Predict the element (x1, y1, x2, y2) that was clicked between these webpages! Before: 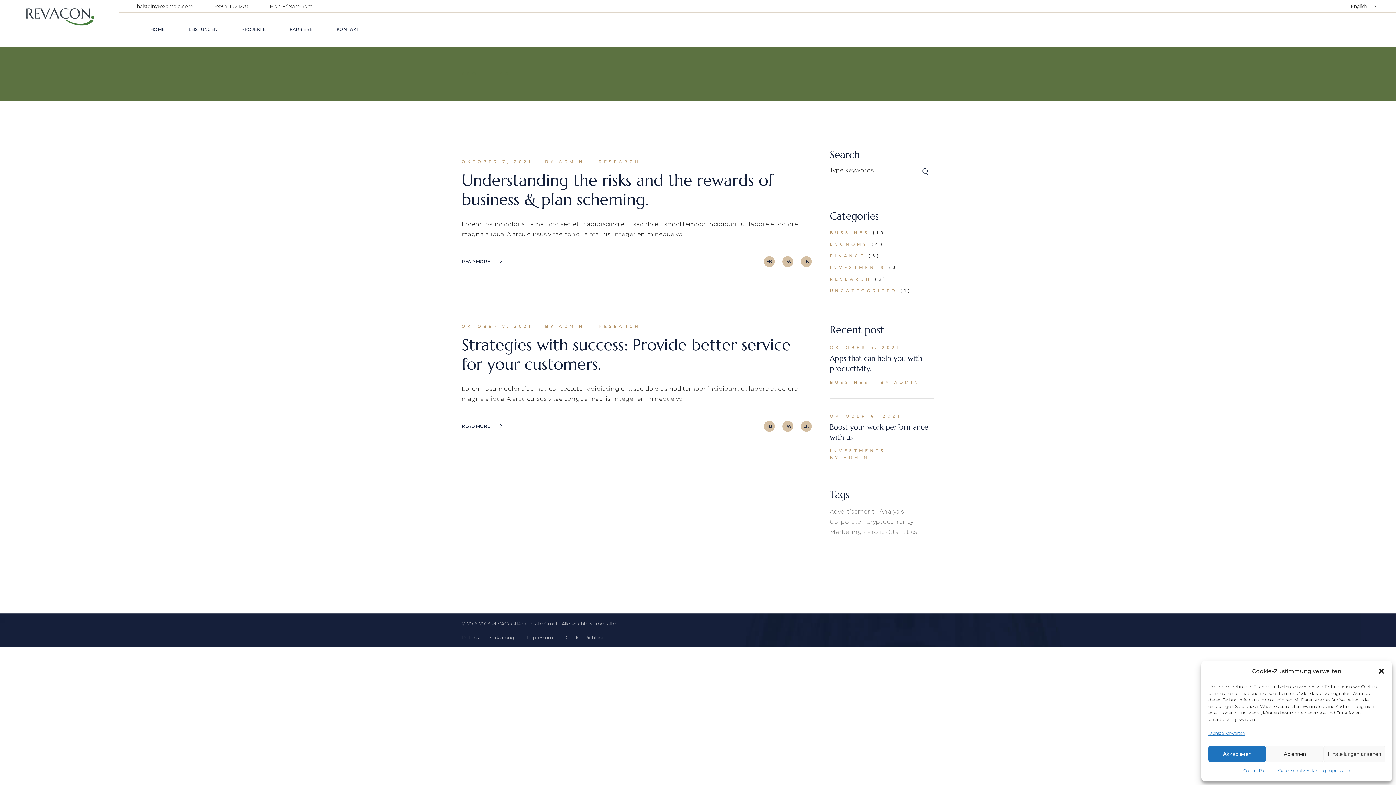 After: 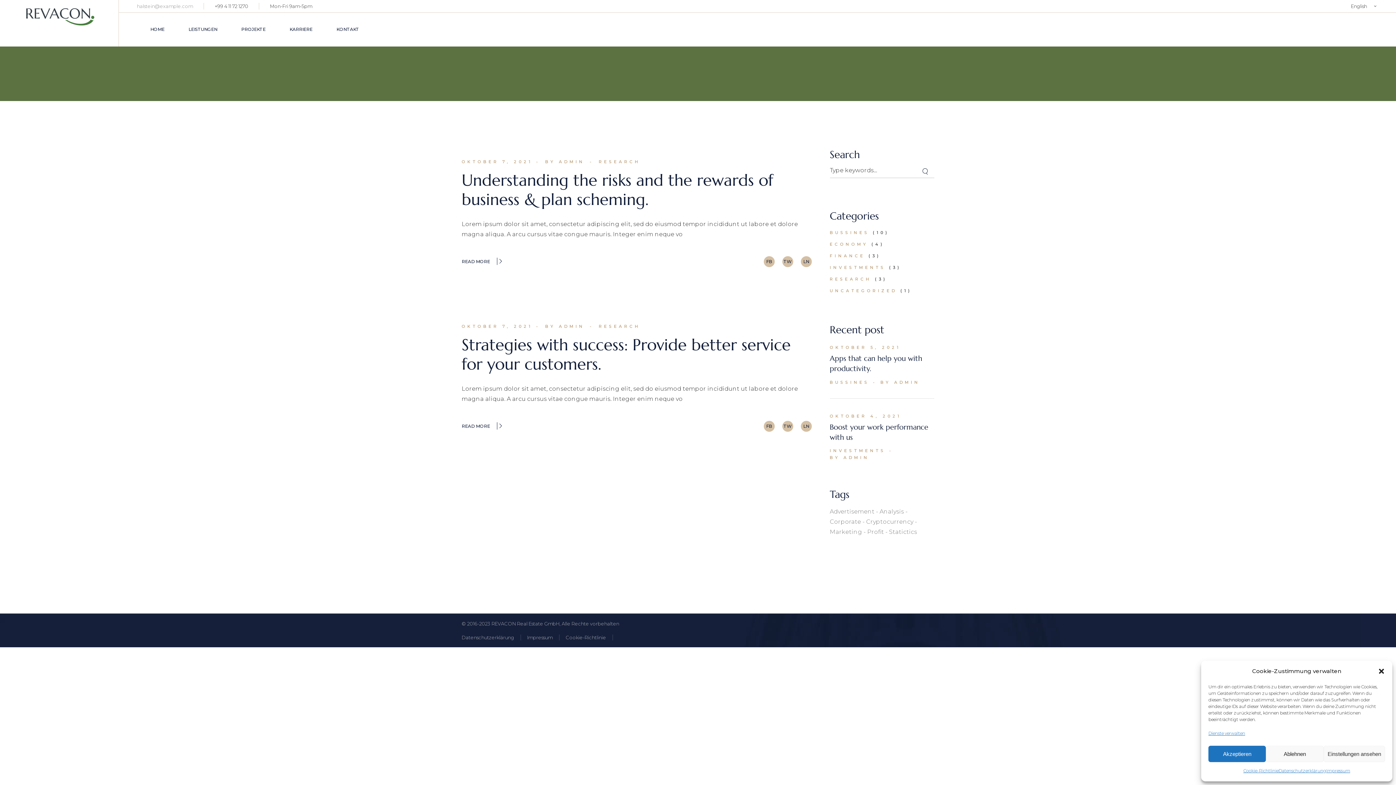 Action: label: halstein@example.com bbox: (136, 3, 192, 9)